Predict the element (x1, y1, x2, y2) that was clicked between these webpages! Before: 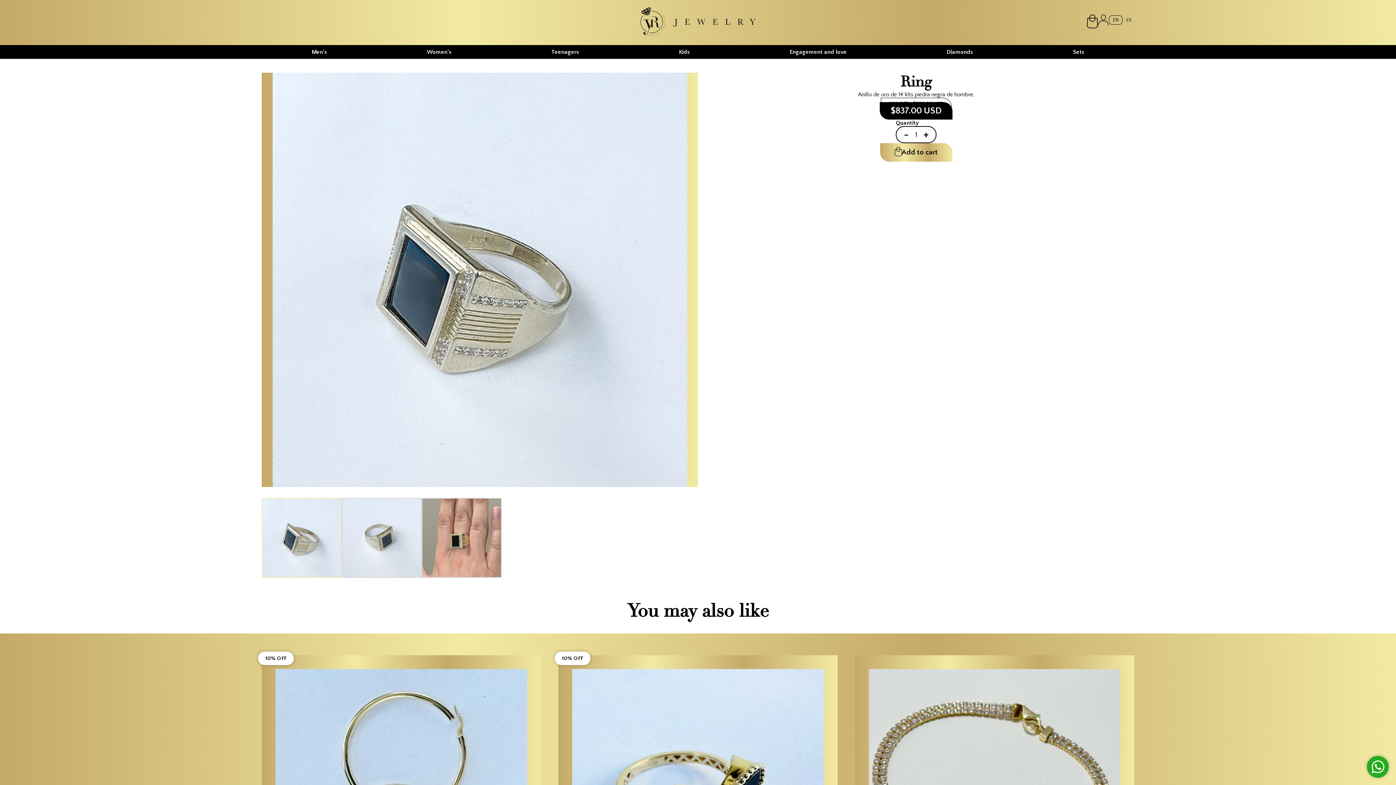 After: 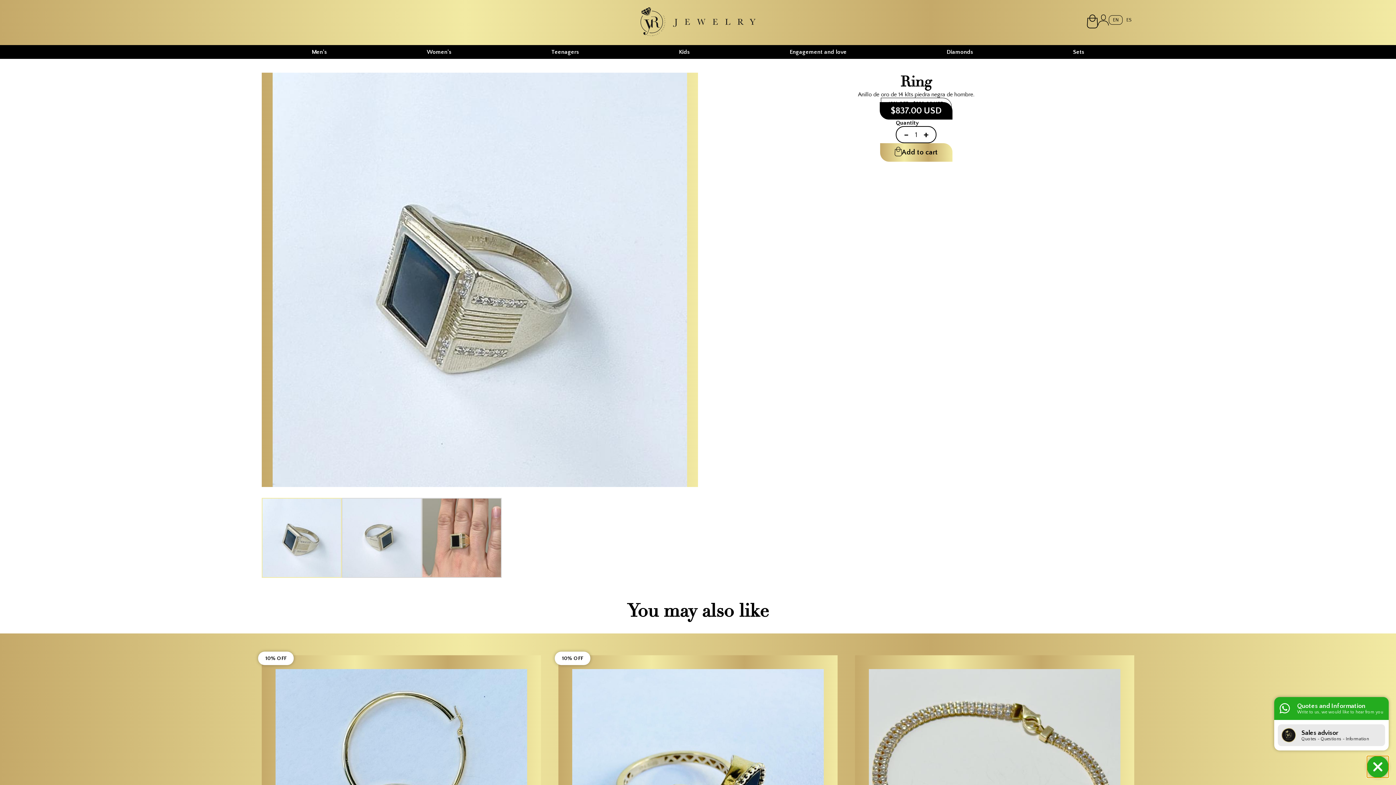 Action: bbox: (1367, 756, 1389, 778)